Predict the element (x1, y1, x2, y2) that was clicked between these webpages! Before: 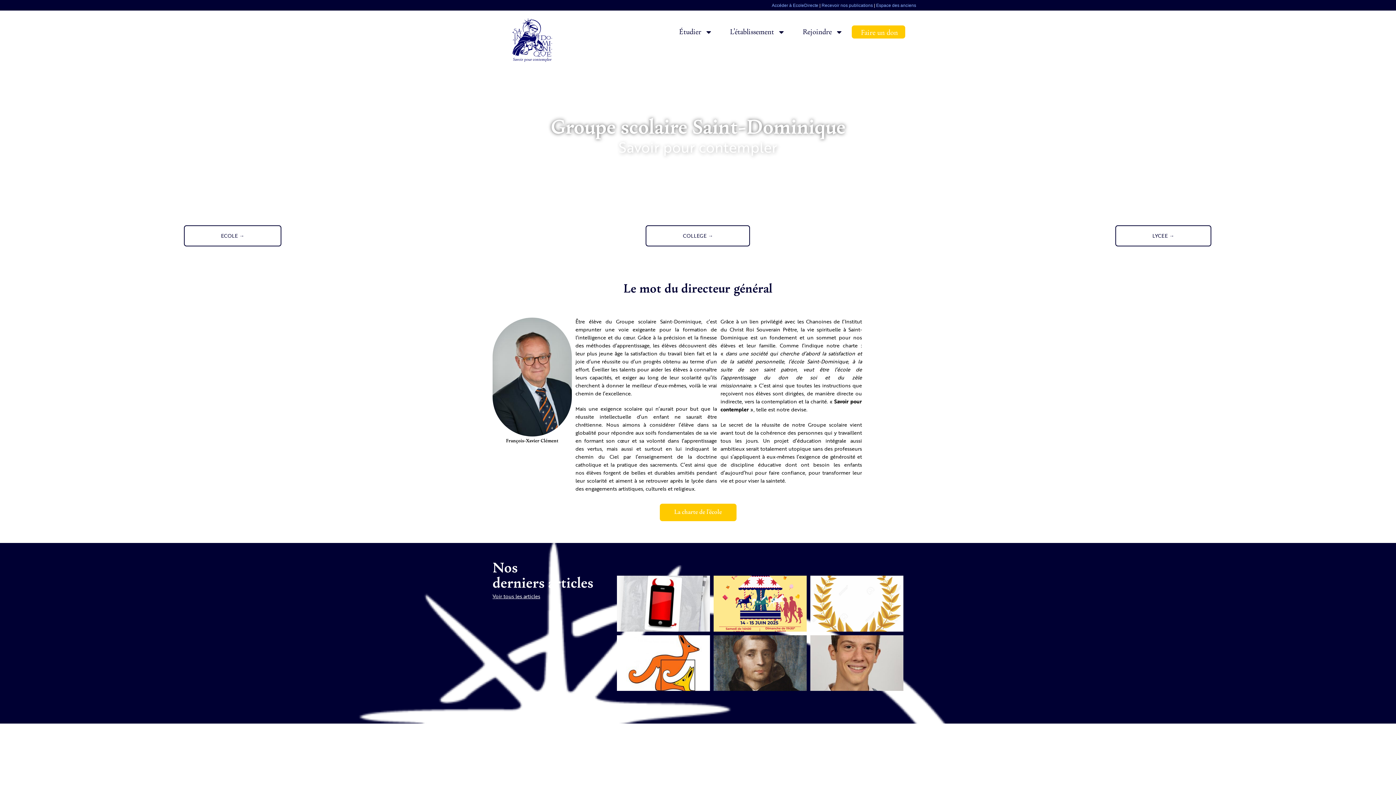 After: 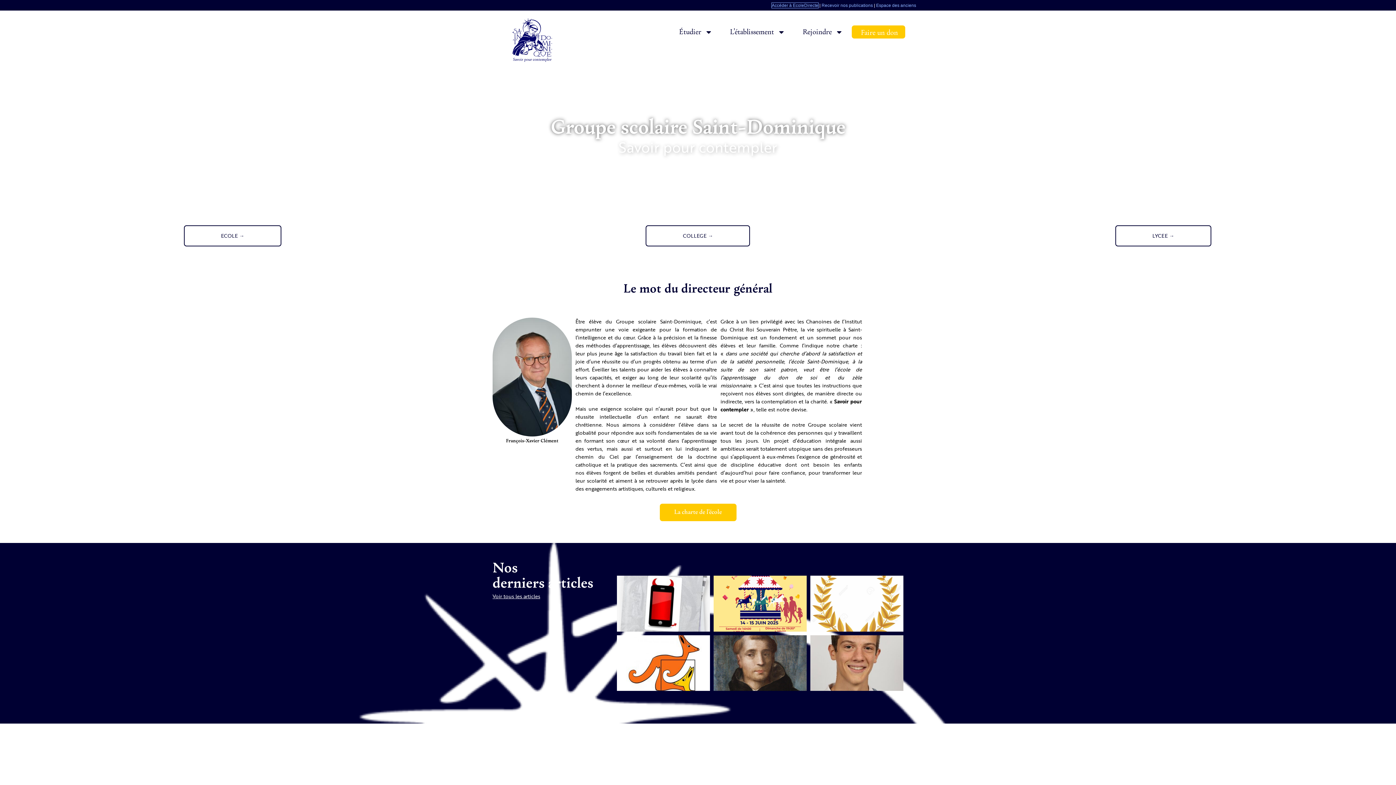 Action: label: Accéder à EcoleDirecte bbox: (772, 2, 818, 8)